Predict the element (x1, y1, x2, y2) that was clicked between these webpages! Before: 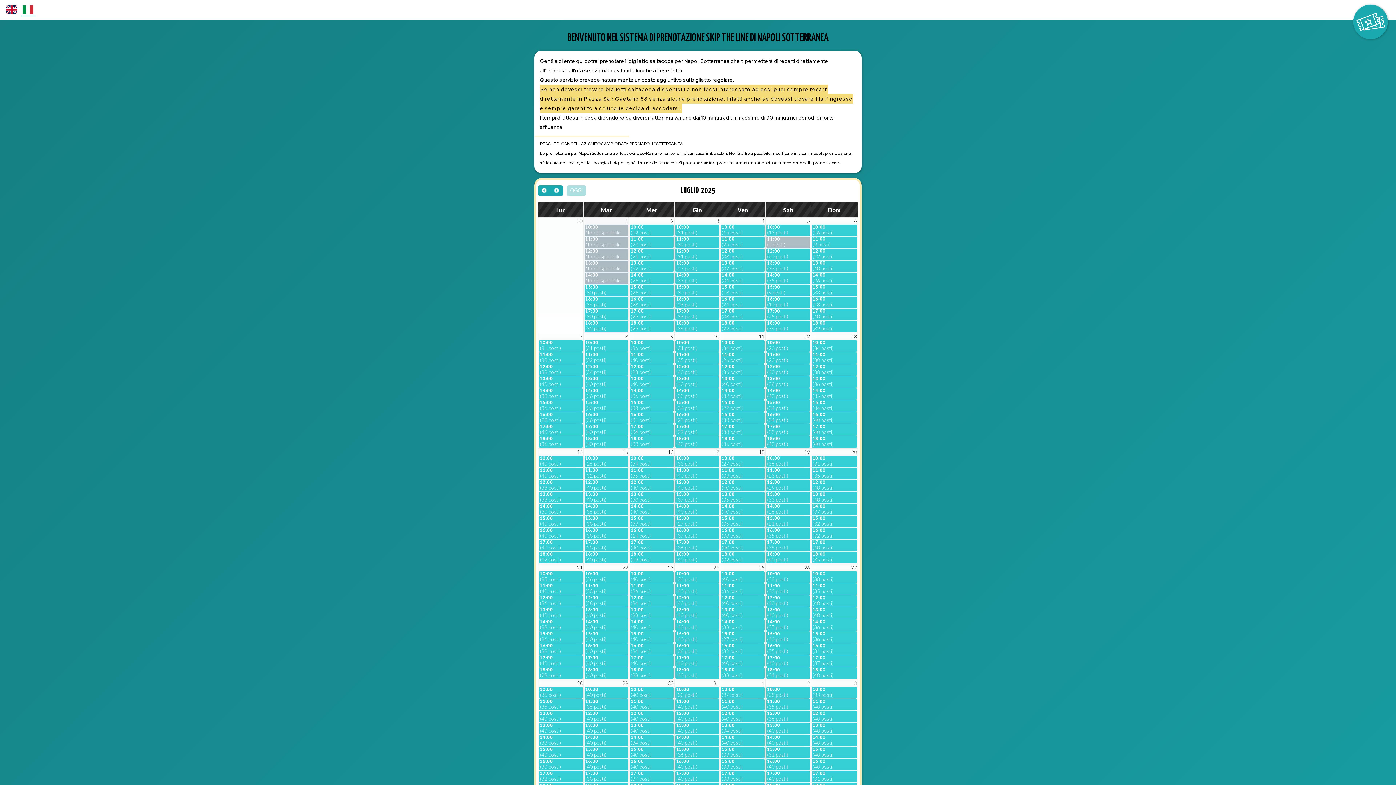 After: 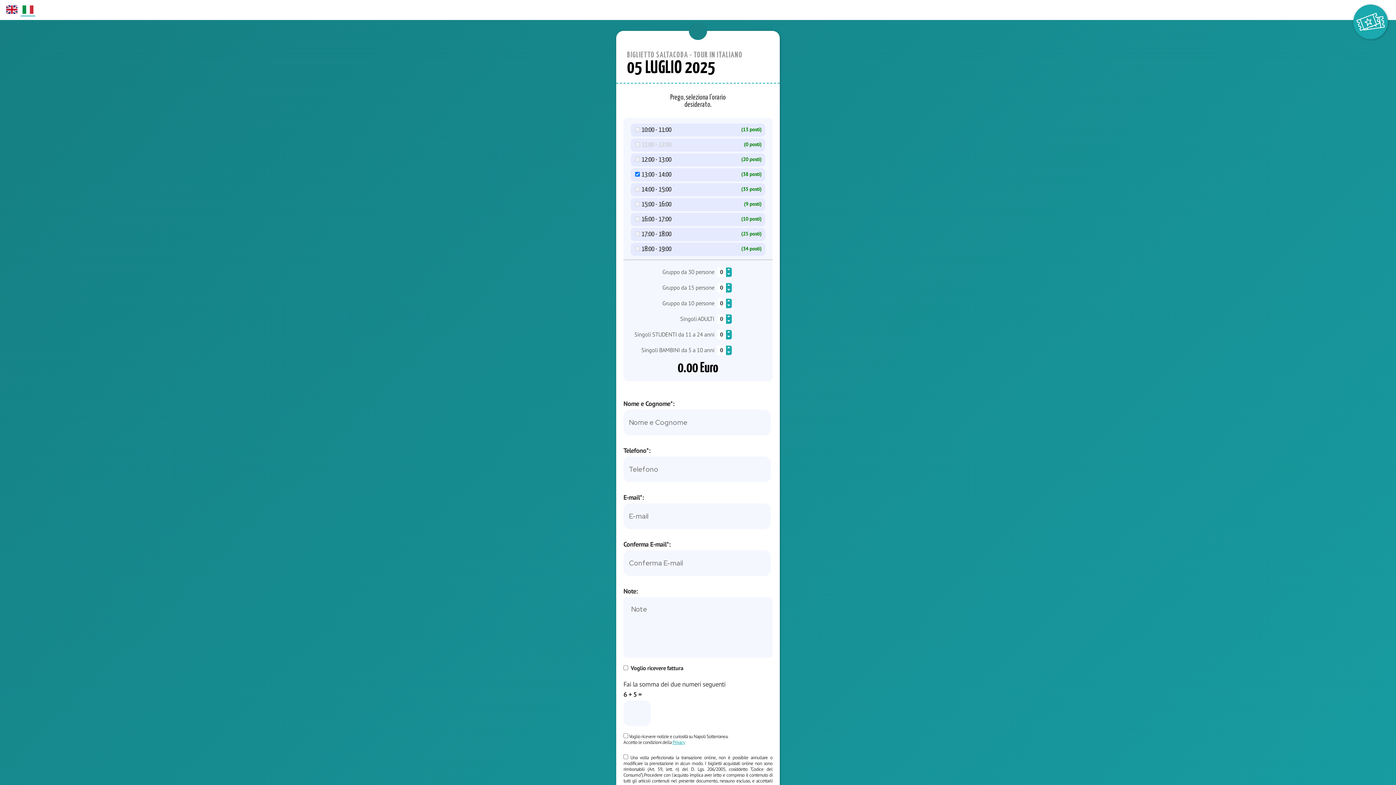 Action: label: 13:00
(38 posti) bbox: (766, 260, 810, 272)